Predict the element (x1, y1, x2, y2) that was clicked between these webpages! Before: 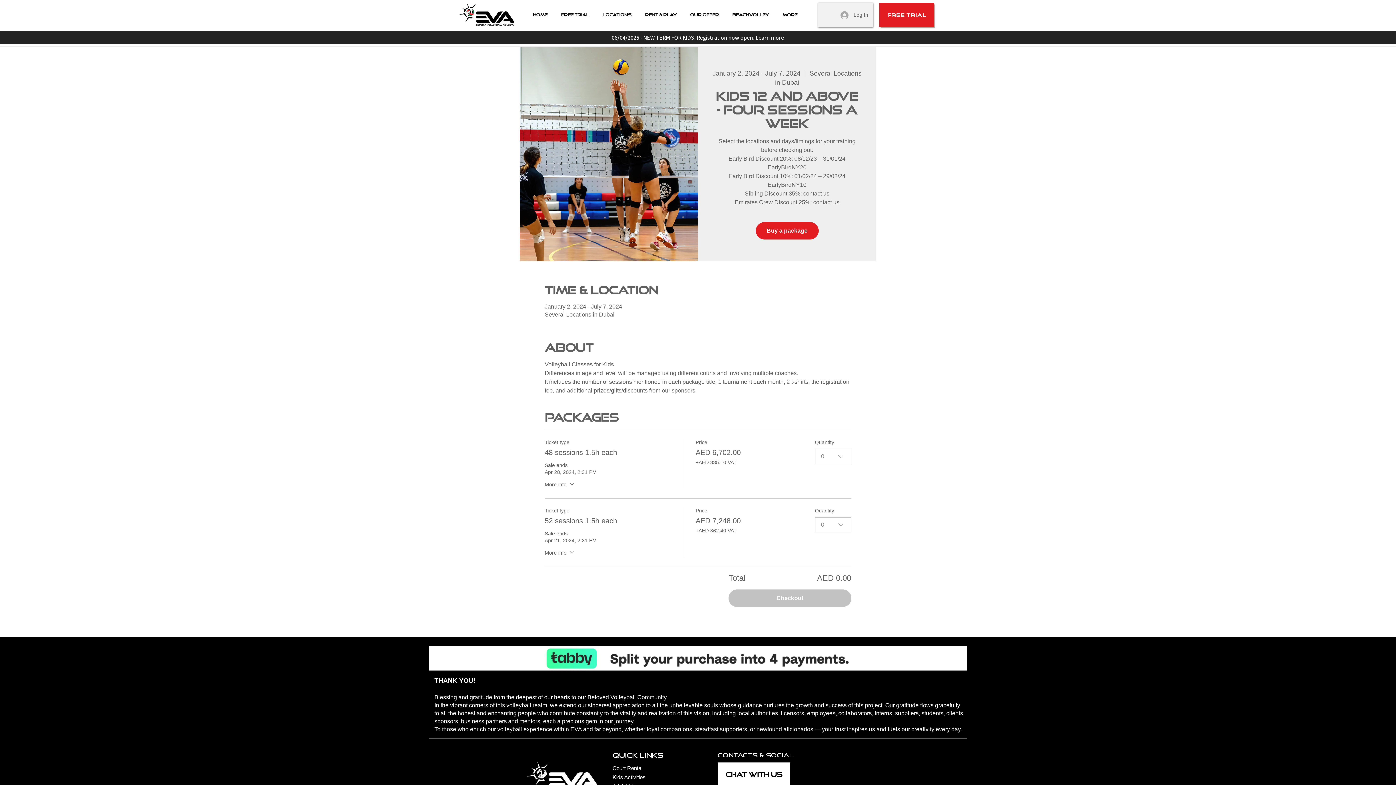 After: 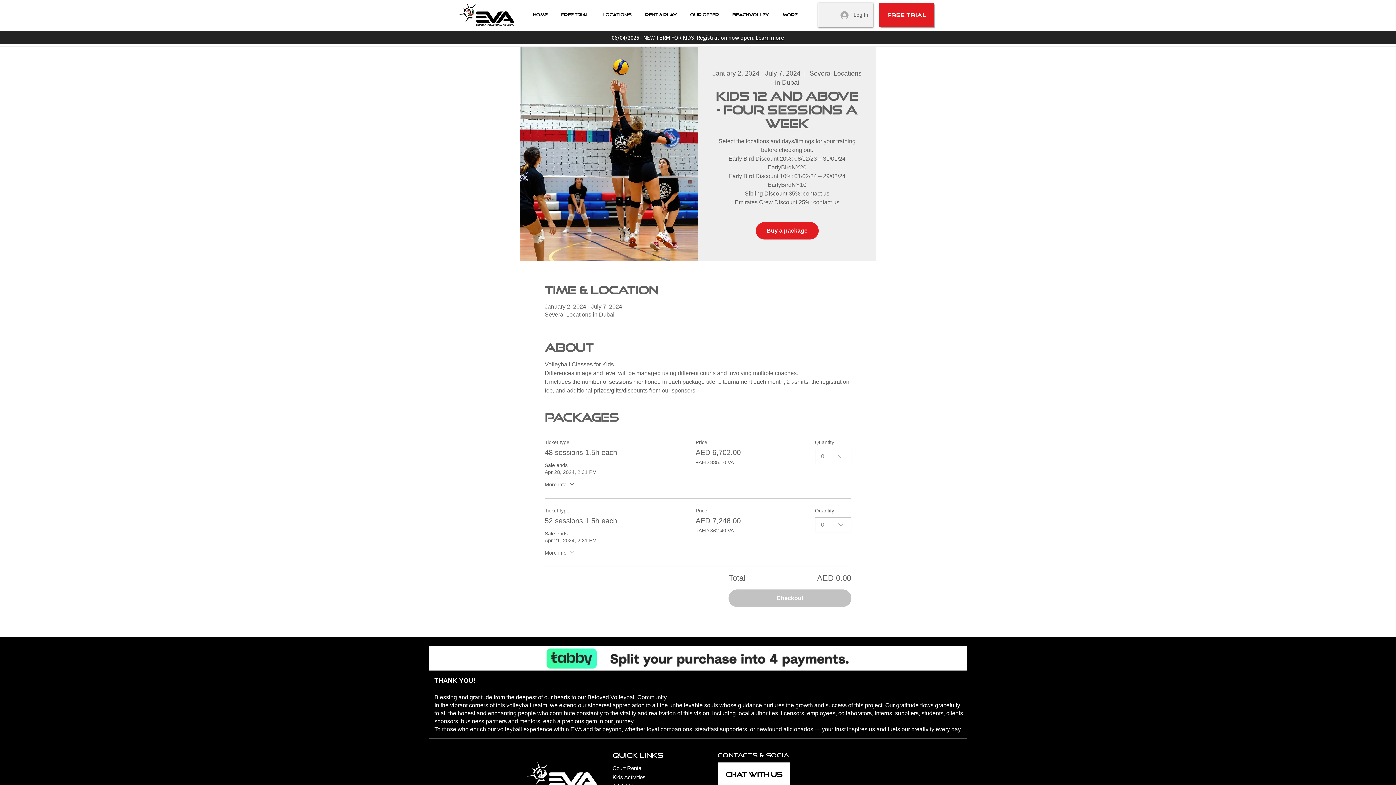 Action: label: Home bbox: (526, 9, 554, 20)